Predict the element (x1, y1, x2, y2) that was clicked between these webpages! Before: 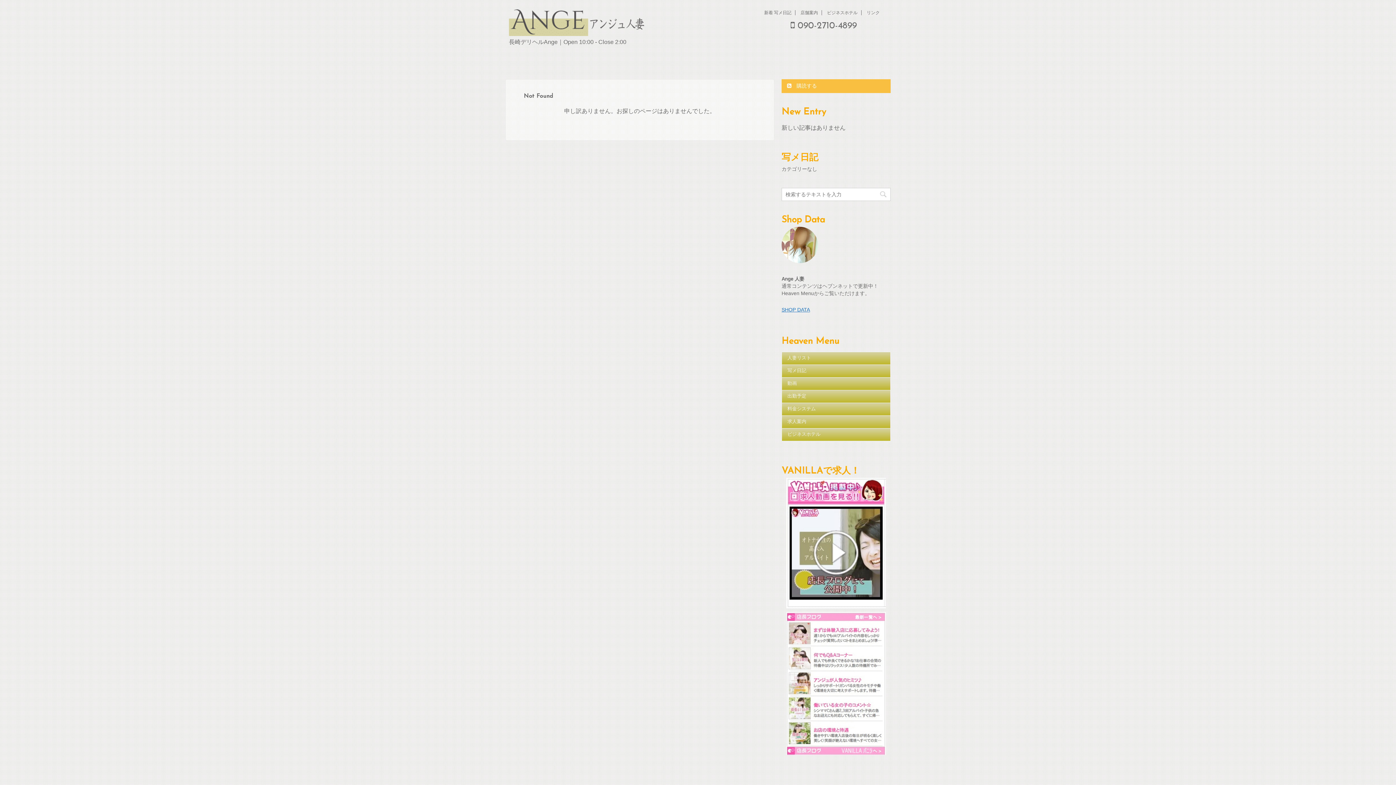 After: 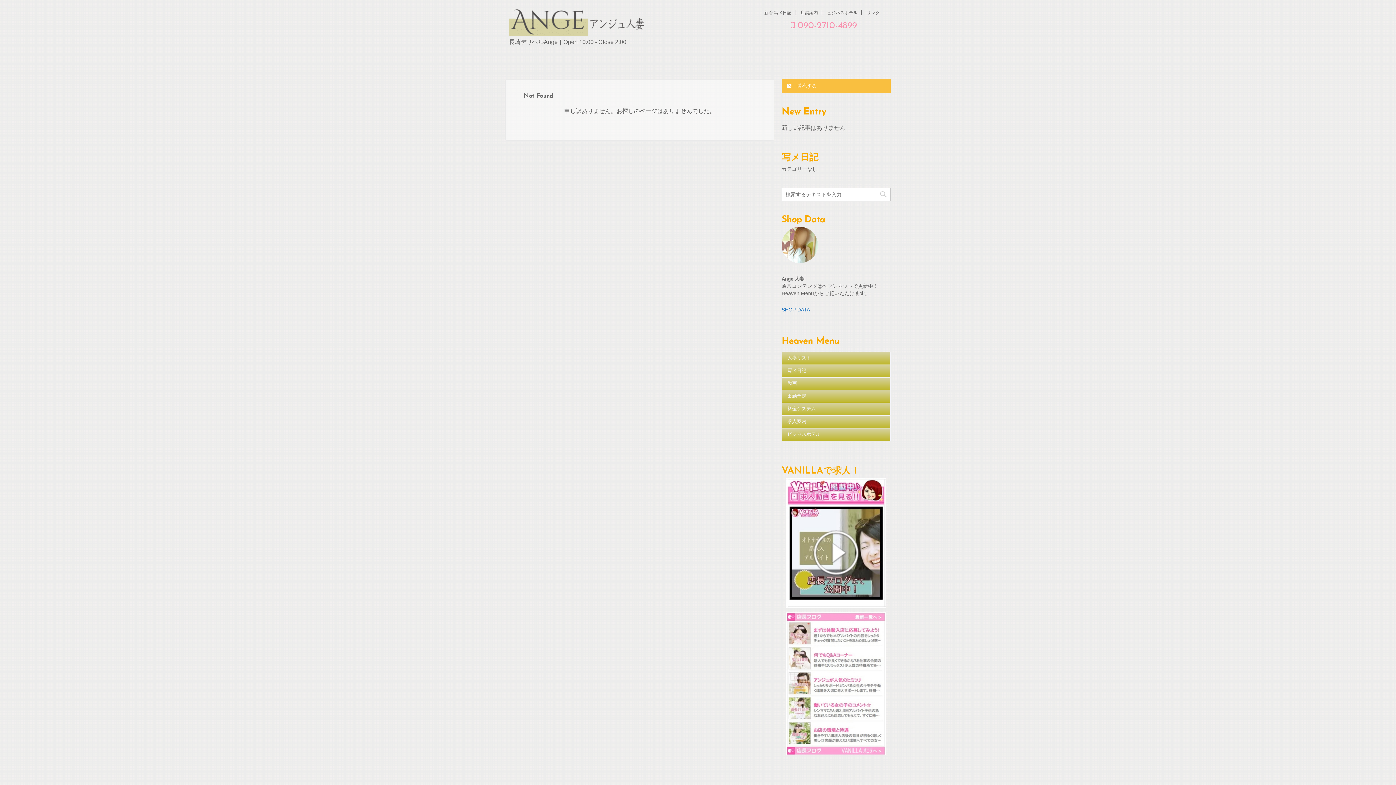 Action: label:  090-2710-4899 bbox: (790, 21, 857, 30)